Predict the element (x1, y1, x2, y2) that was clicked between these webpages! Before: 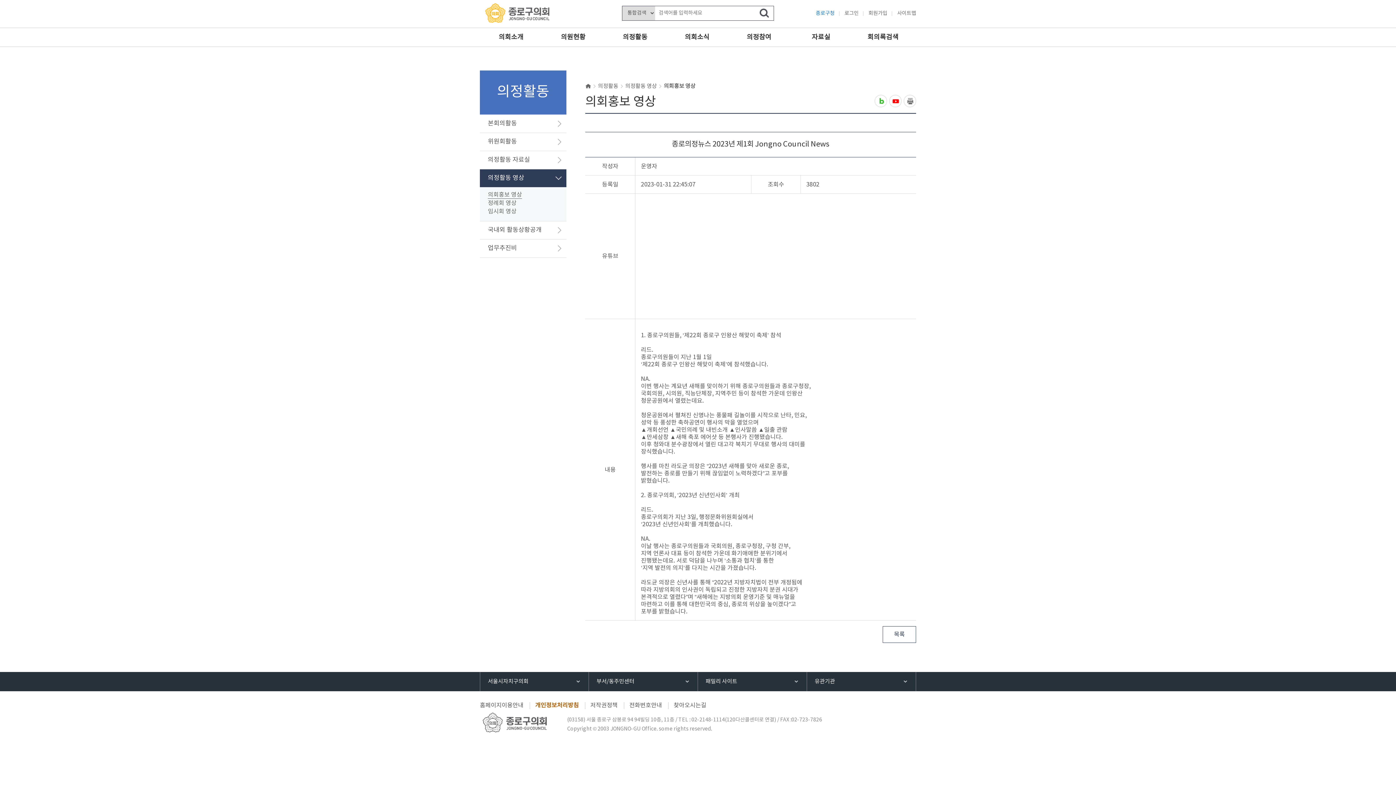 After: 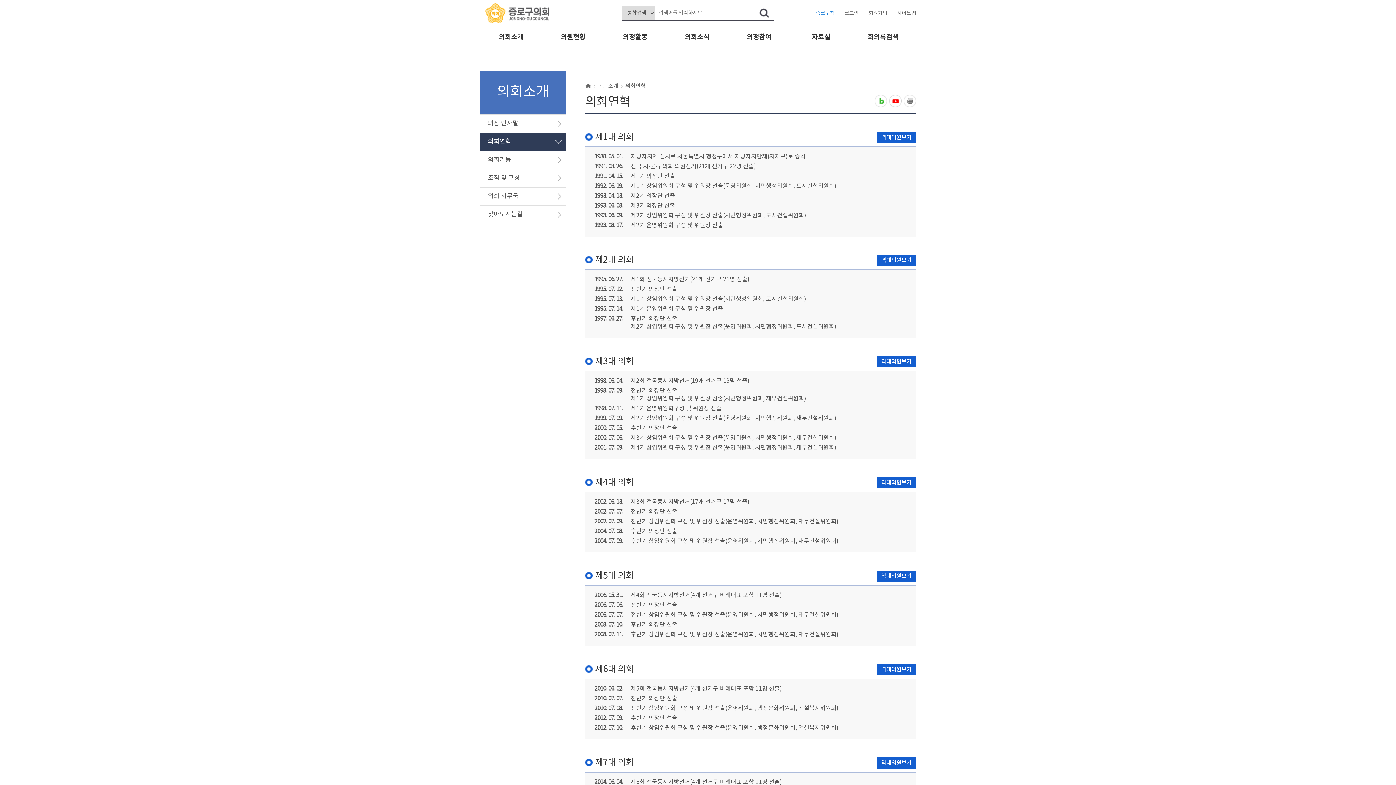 Action: bbox: (480, 28, 542, 46) label: 의회소개